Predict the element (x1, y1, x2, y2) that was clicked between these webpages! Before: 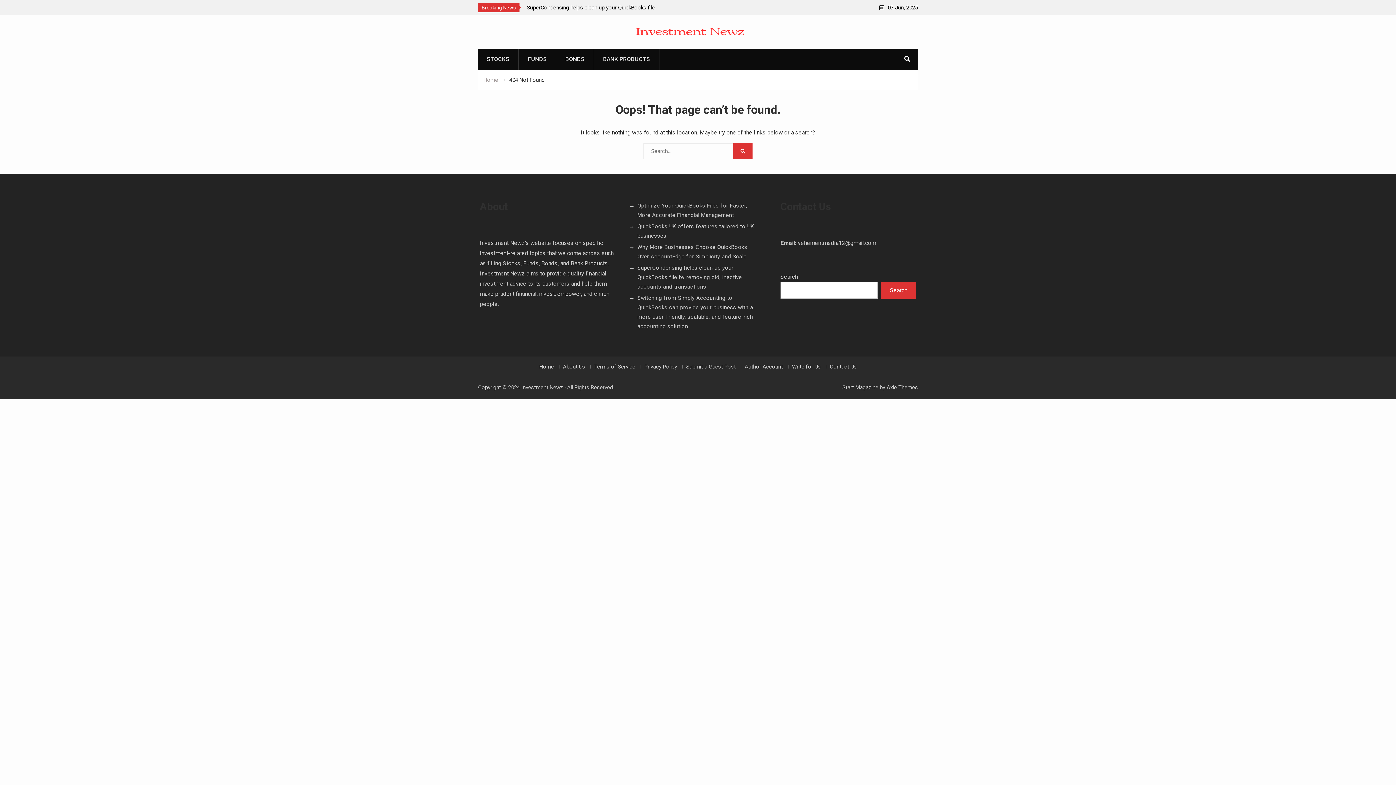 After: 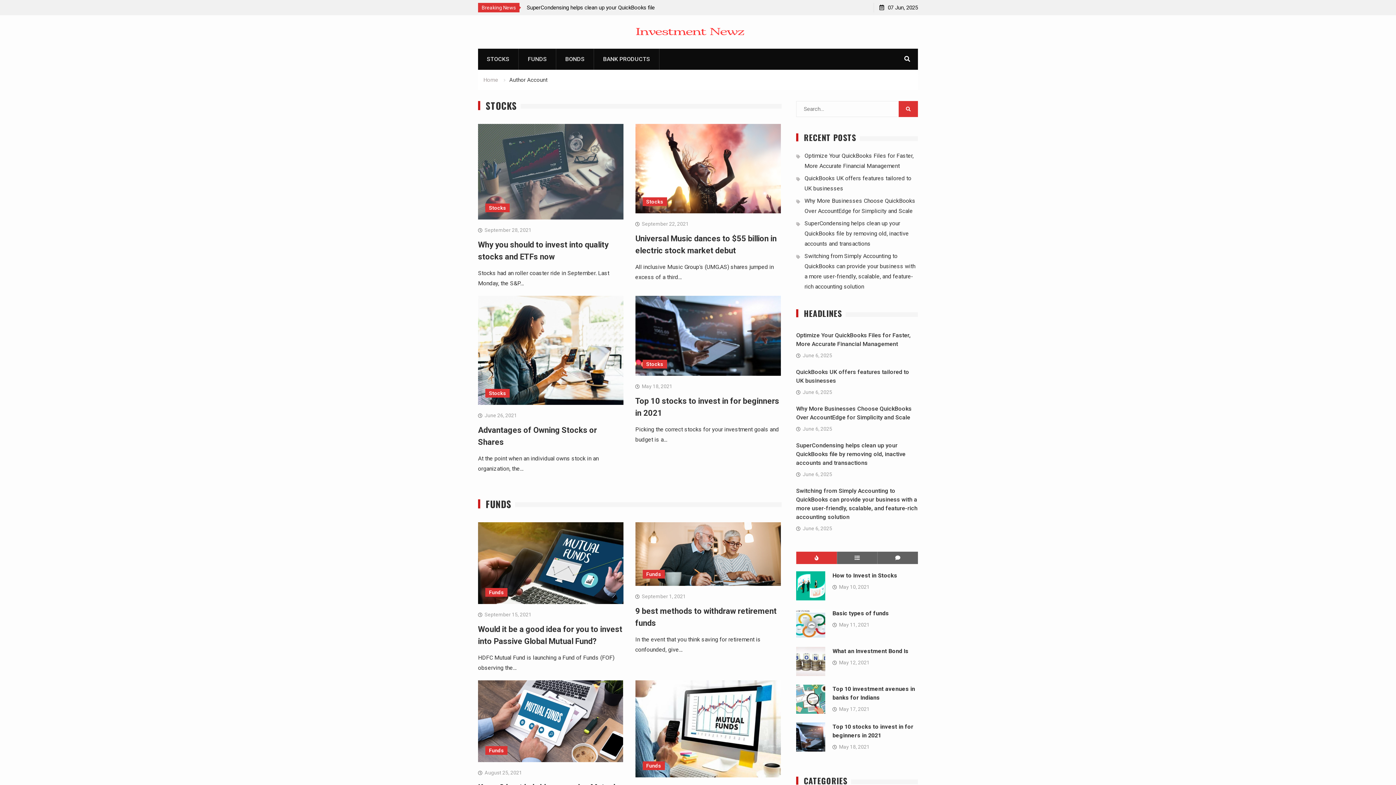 Action: label: Author Account bbox: (740, 365, 786, 368)